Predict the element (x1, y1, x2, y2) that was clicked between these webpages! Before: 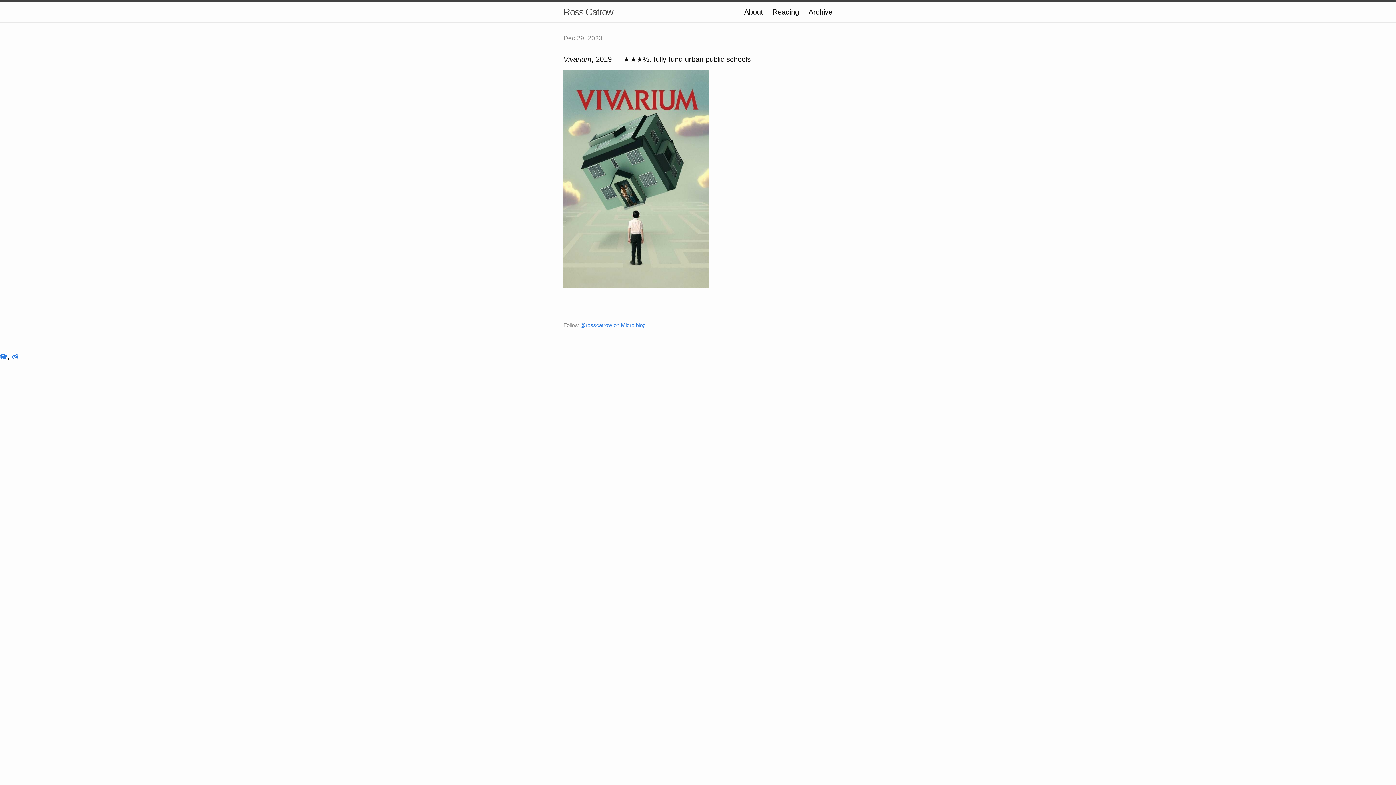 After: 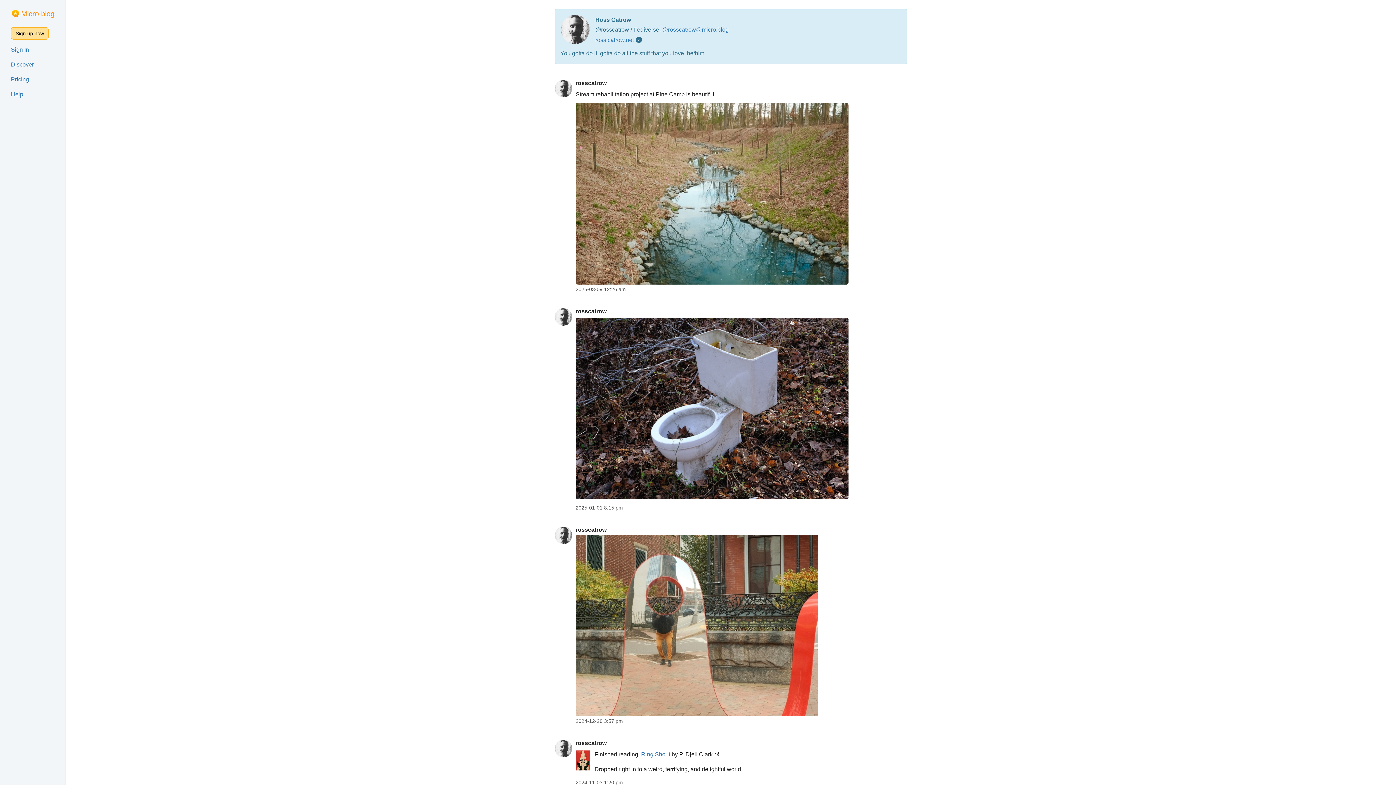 Action: bbox: (580, 322, 645, 328) label: @rosscatrow on Micro.blog